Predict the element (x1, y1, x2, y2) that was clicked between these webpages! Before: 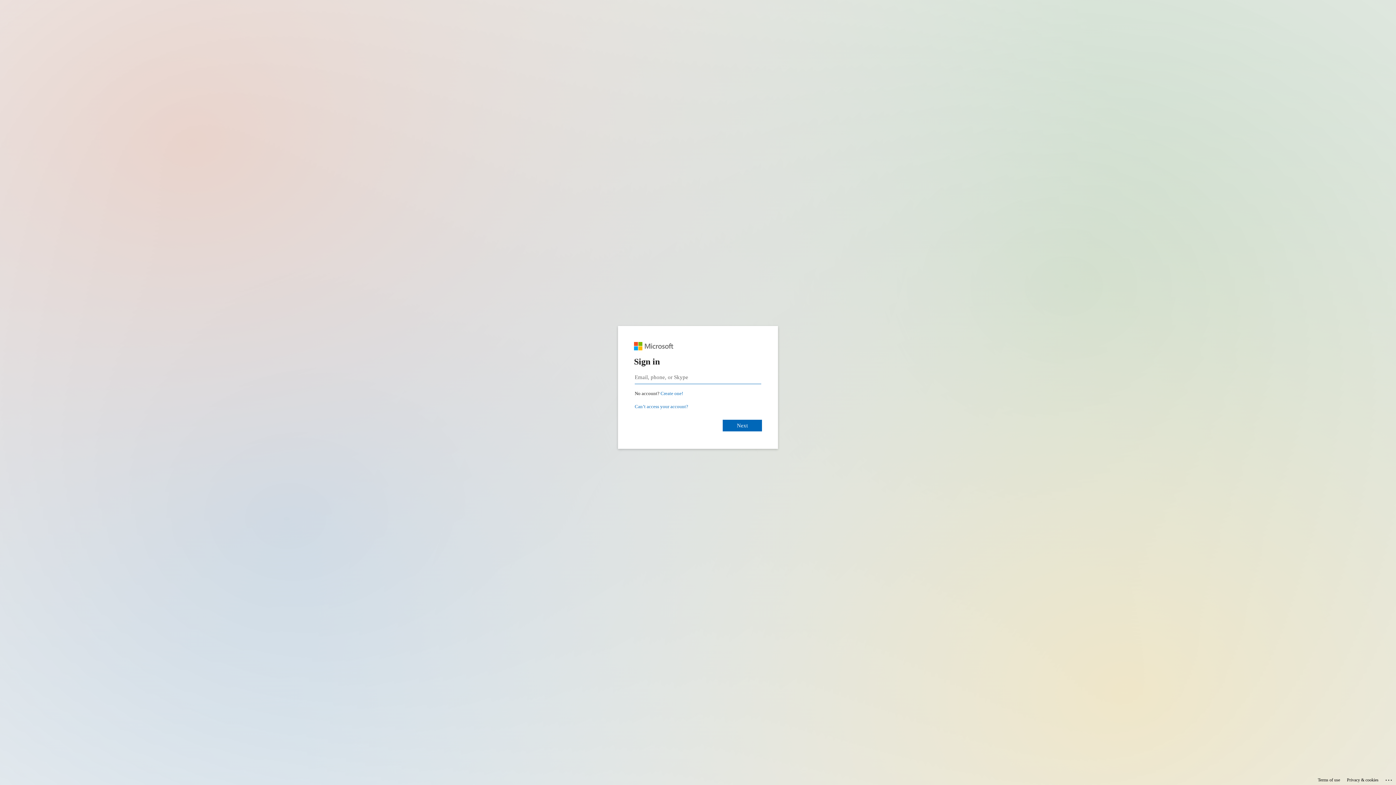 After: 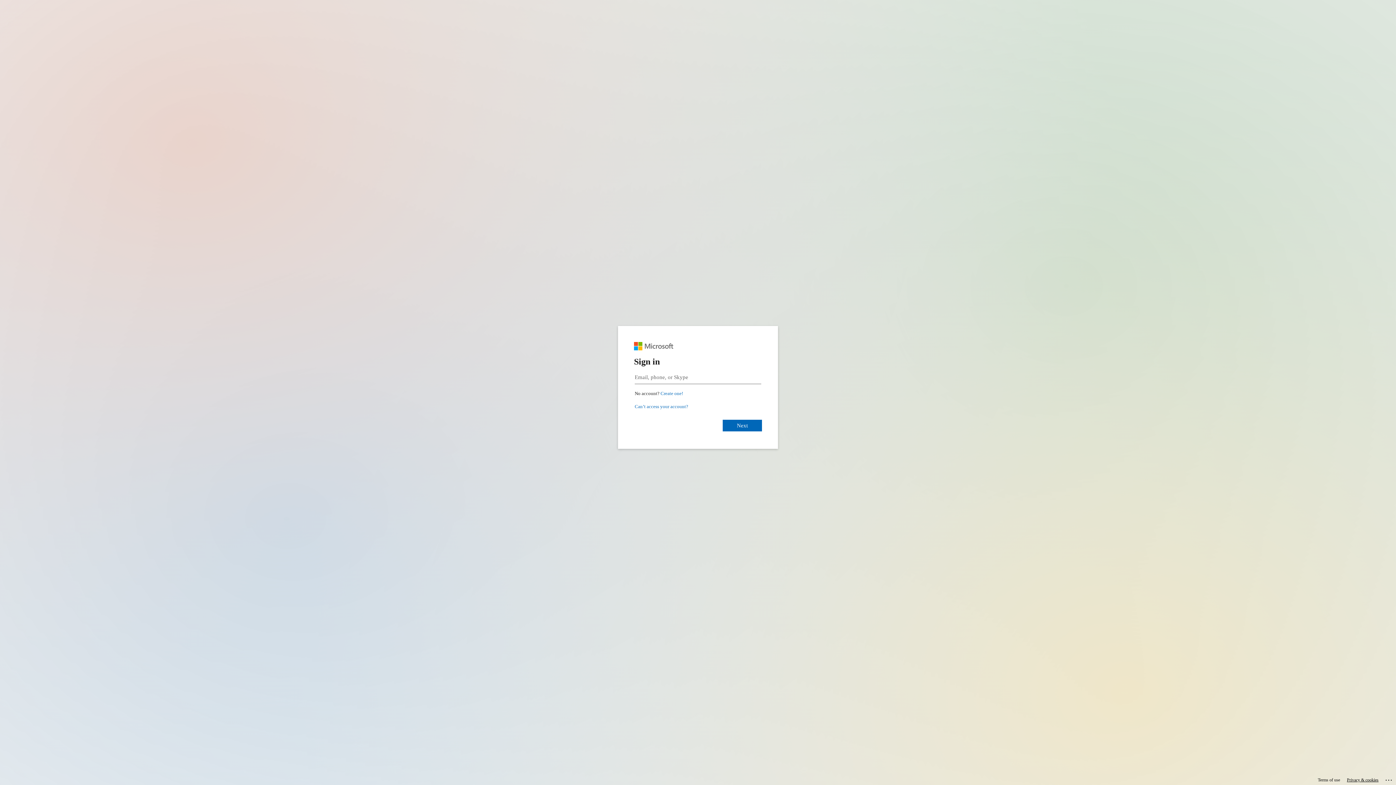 Action: bbox: (1347, 775, 1378, 785) label: Privacy & cookies